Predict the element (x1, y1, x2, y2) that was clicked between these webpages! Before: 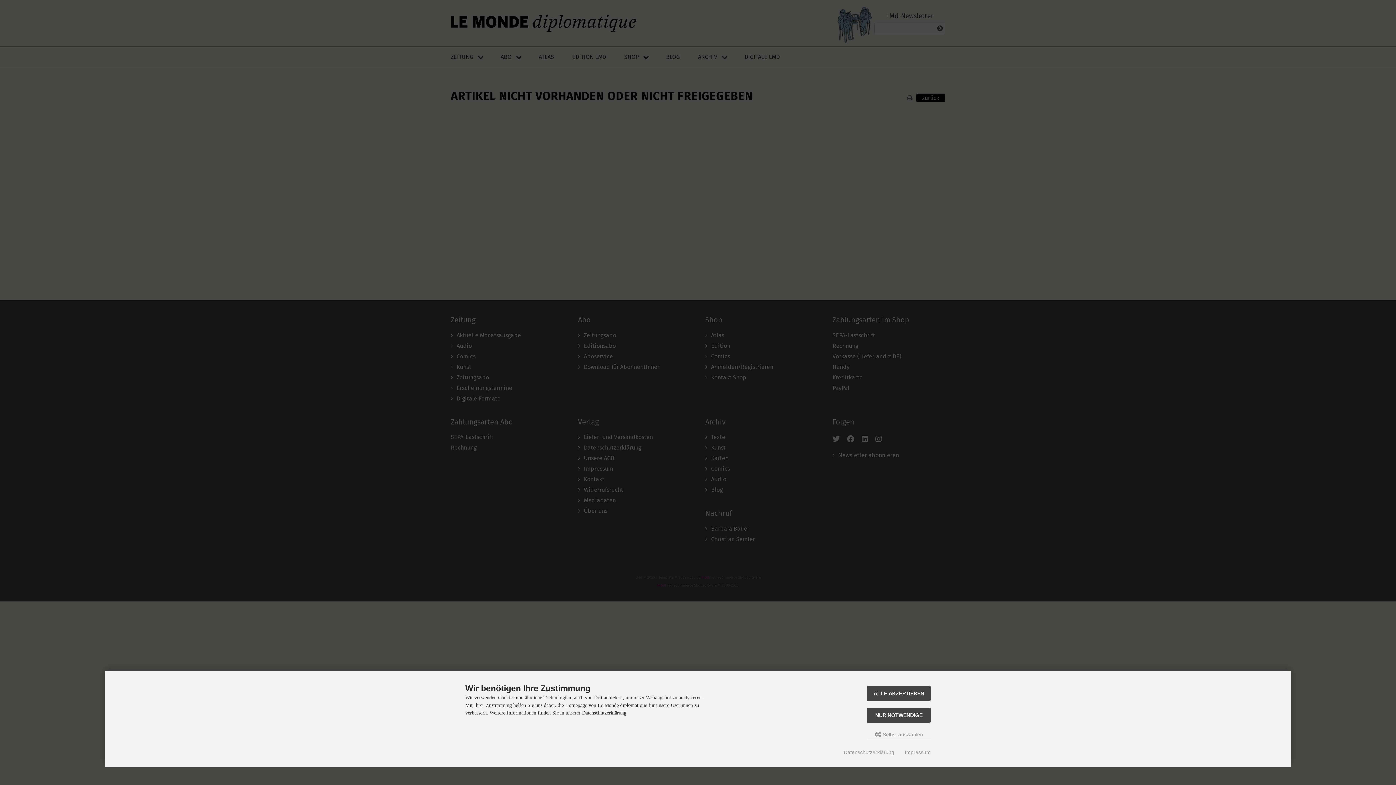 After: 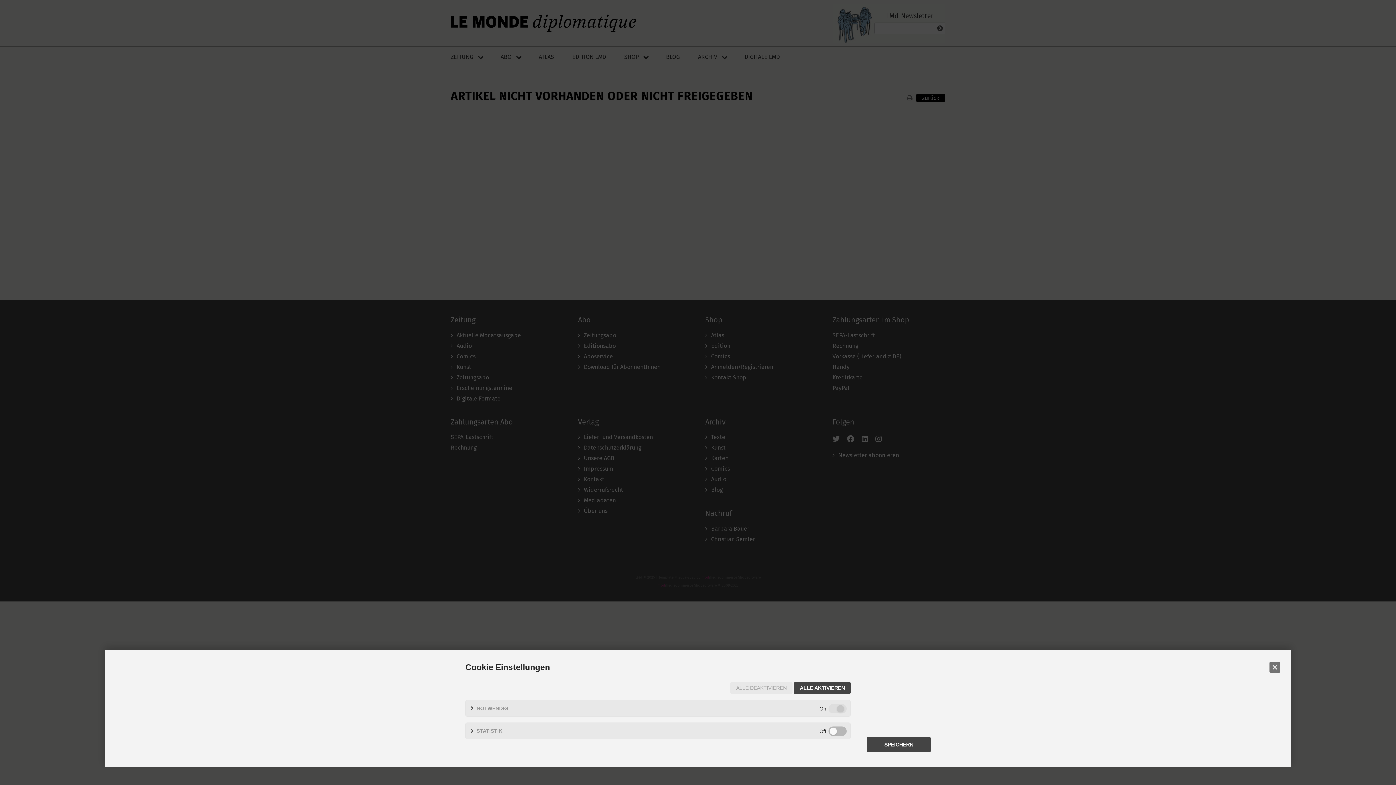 Action: bbox: (867, 730, 930, 739) label:  Selbst auswählen